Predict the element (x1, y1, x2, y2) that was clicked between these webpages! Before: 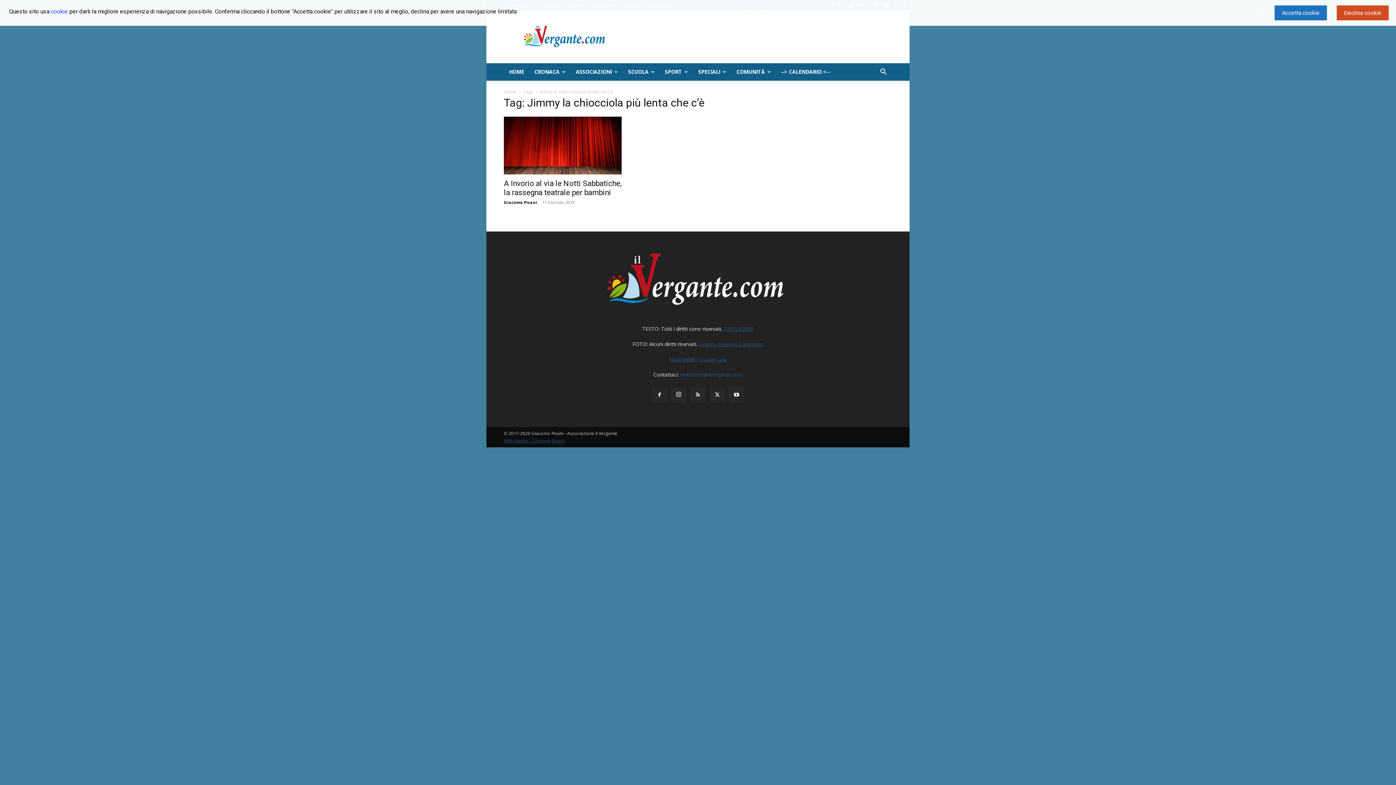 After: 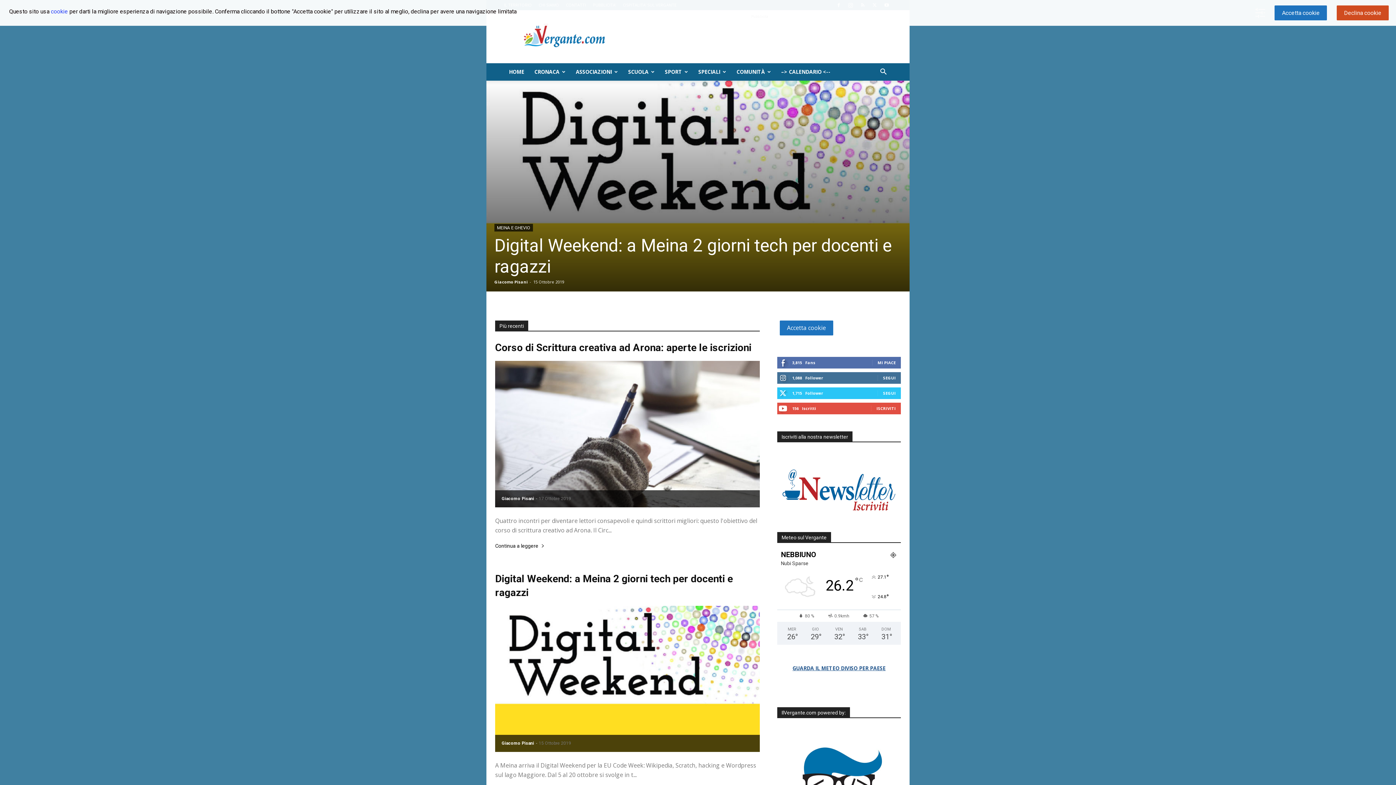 Action: label: HOME bbox: (504, 63, 529, 80)